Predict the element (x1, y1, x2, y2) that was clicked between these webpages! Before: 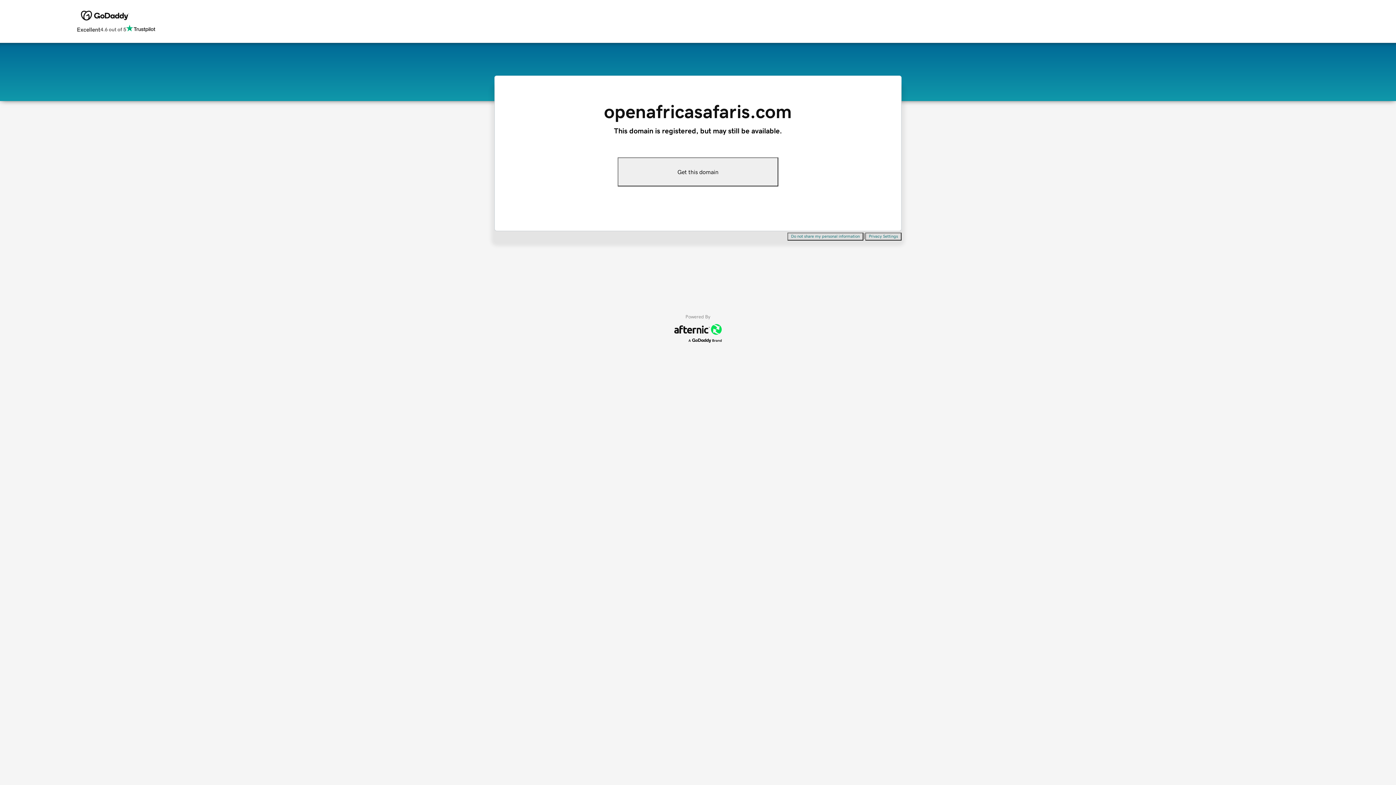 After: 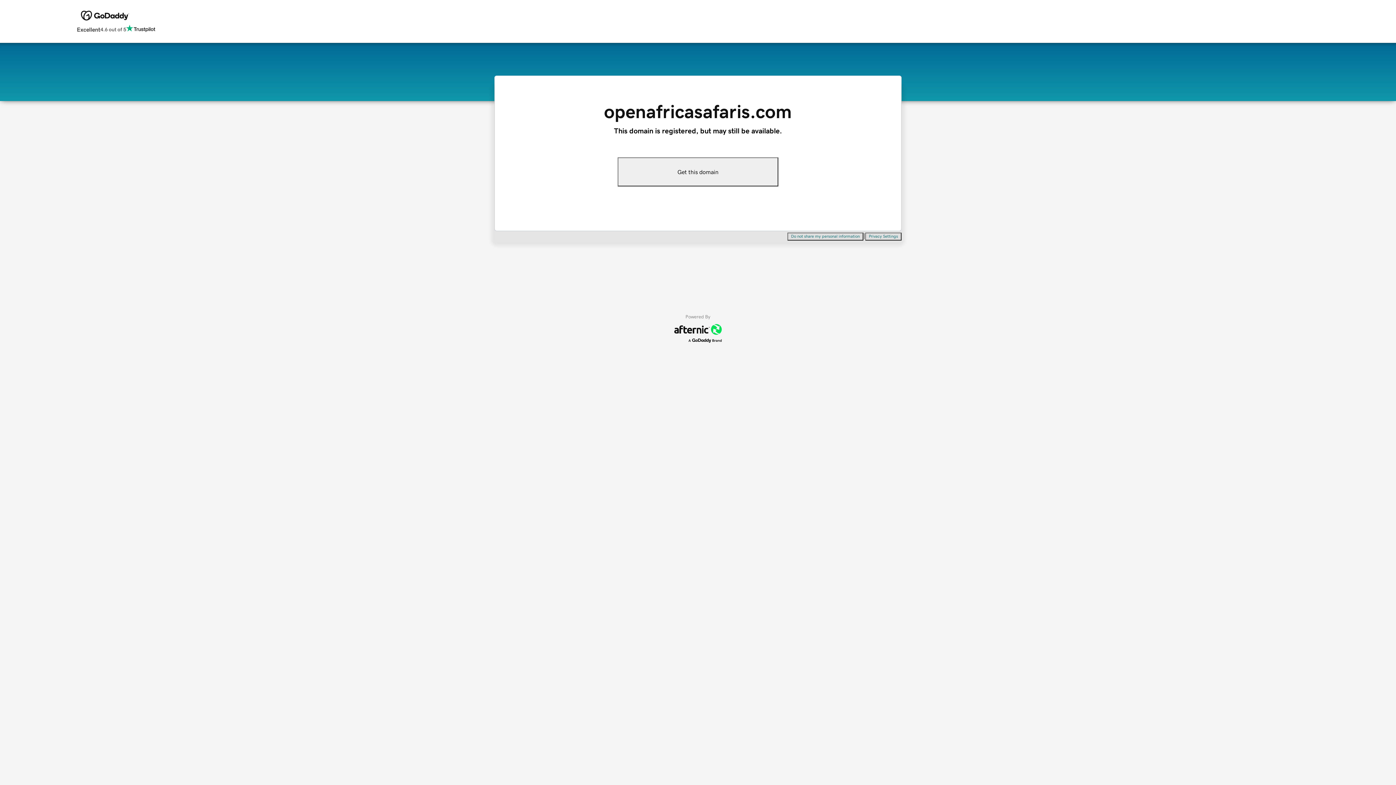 Action: bbox: (865, 232, 901, 240) label: Privacy Settings